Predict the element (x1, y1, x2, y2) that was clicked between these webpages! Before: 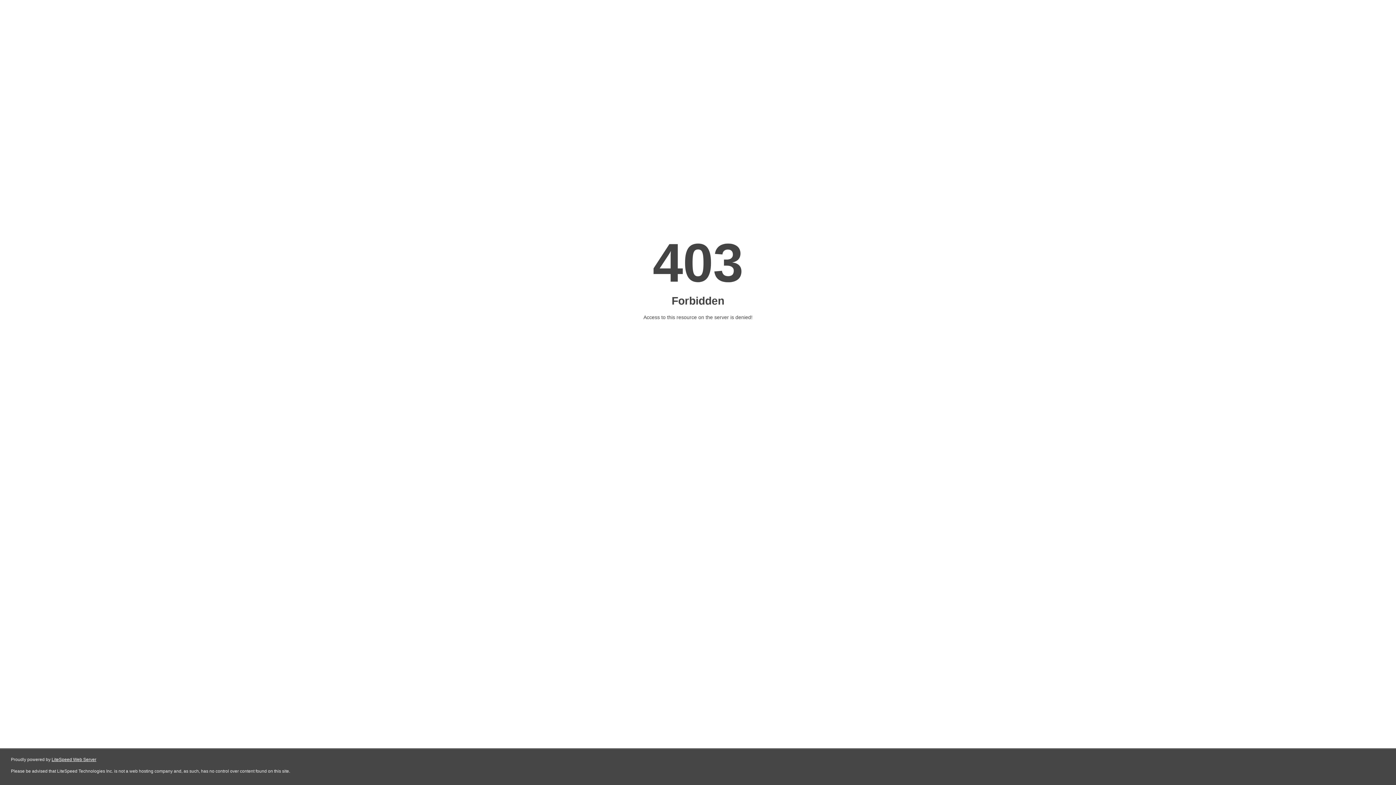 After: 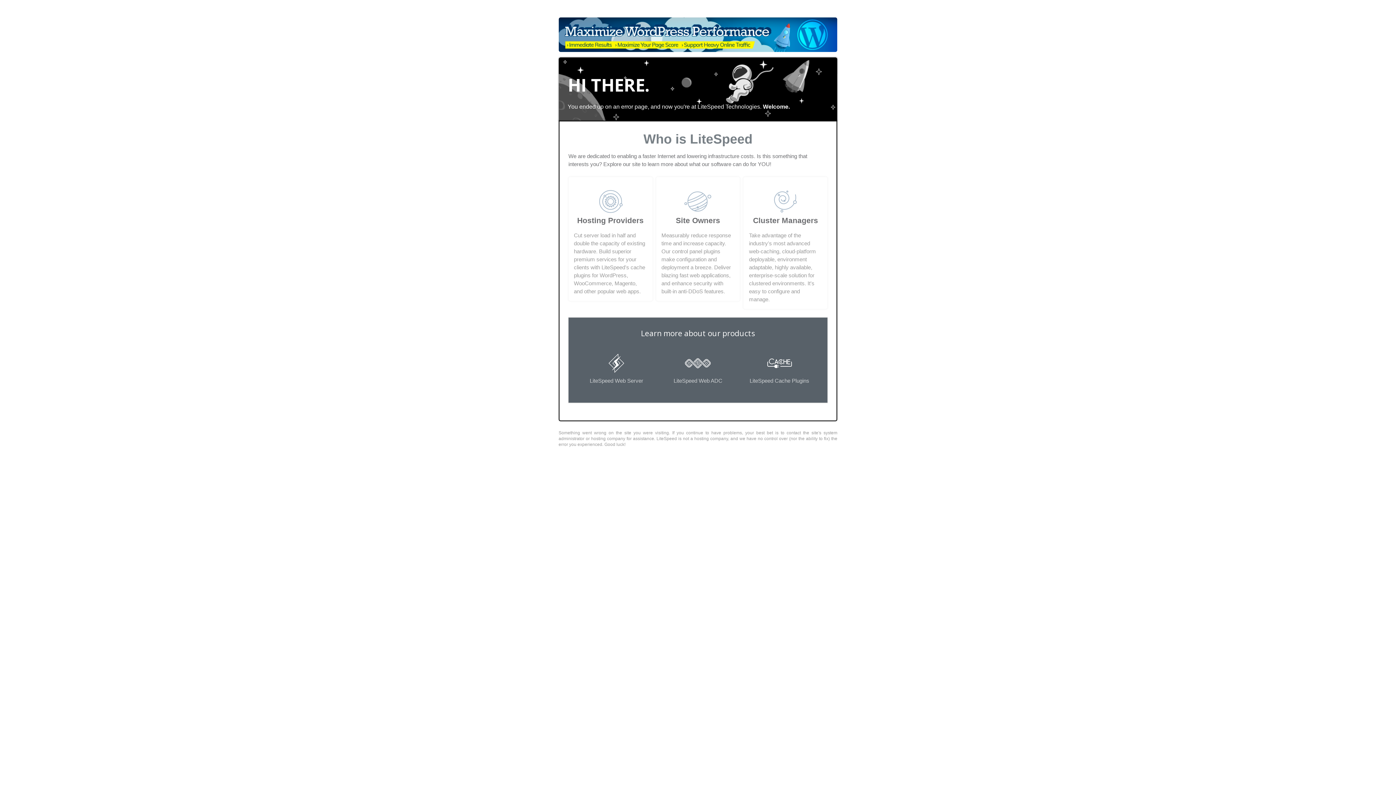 Action: bbox: (51, 757, 96, 762) label: LiteSpeed Web Server